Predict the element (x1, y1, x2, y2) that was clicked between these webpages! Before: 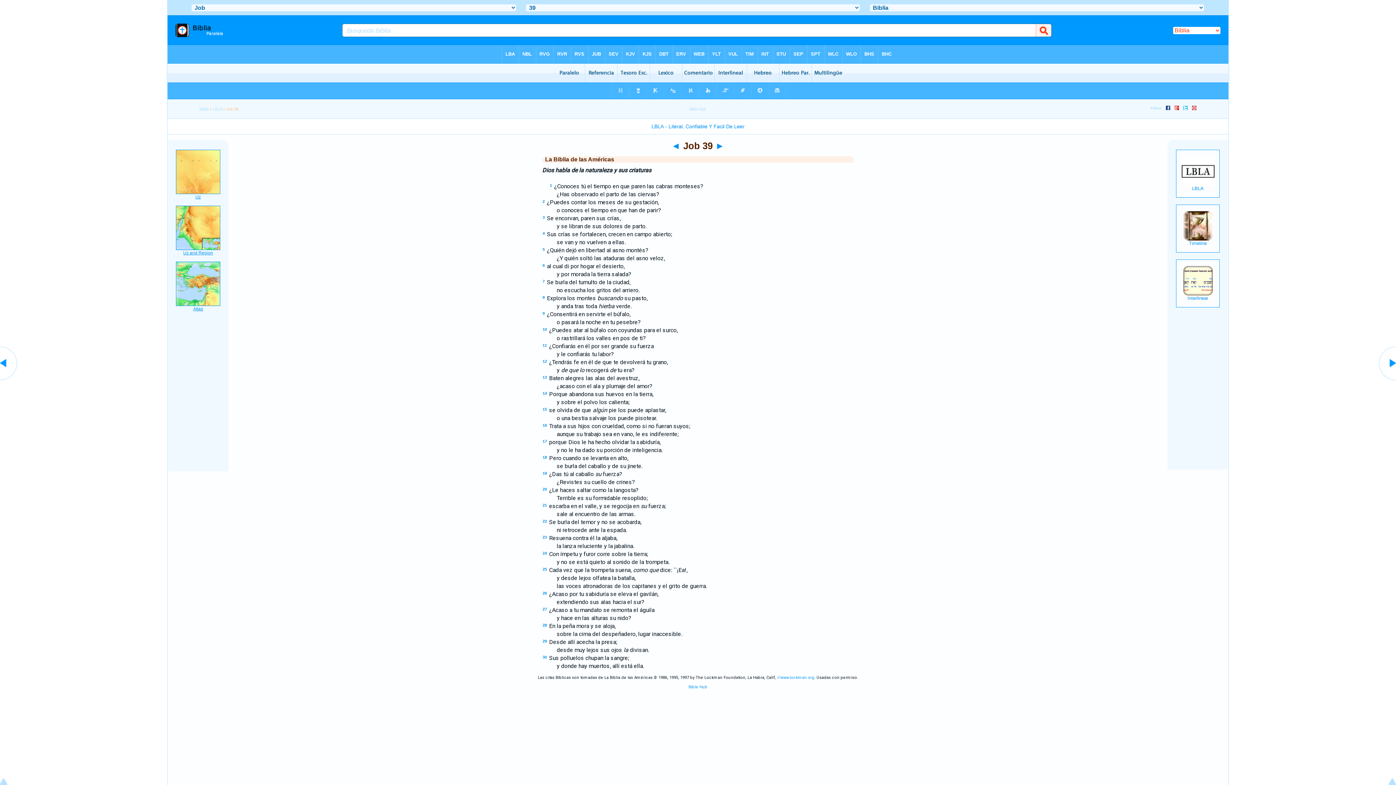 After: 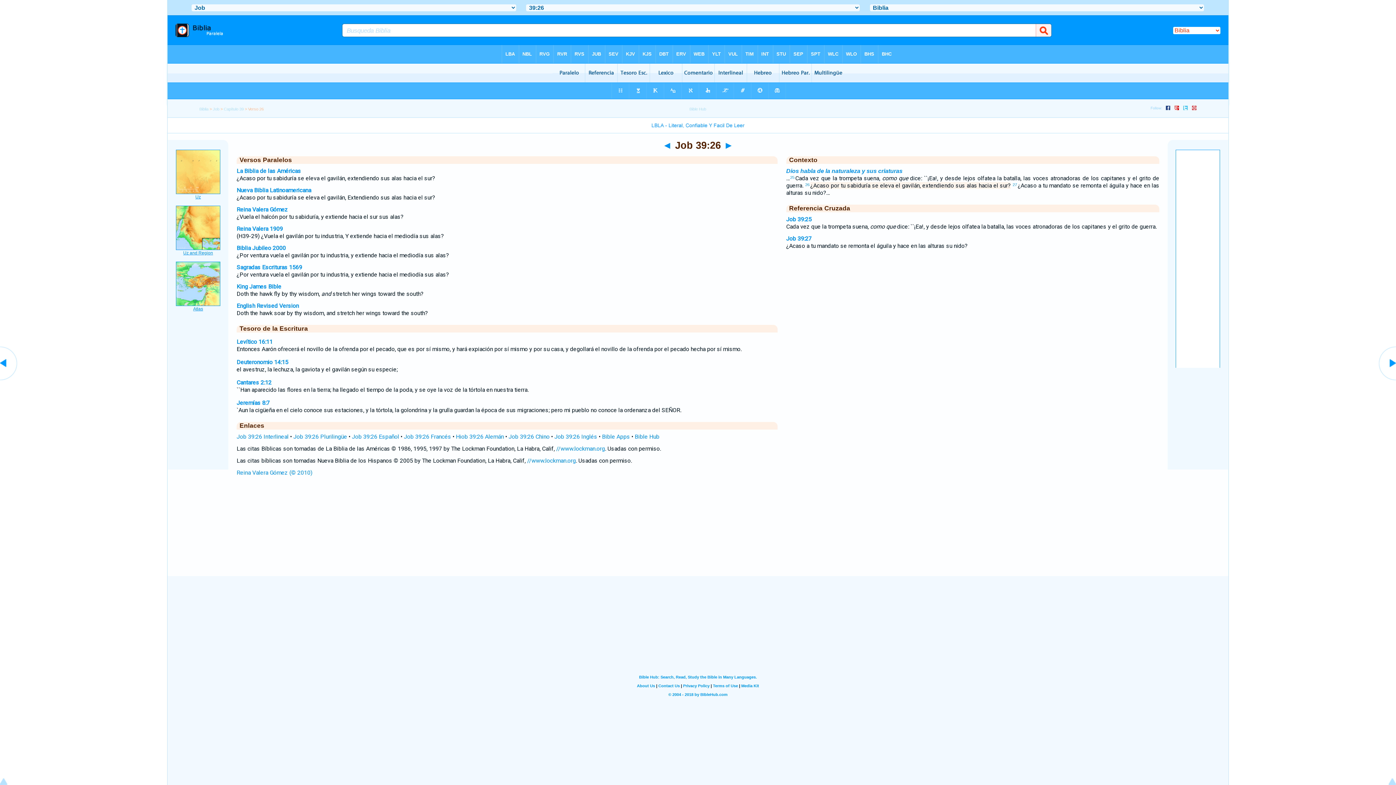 Action: label: 26 bbox: (542, 591, 547, 595)